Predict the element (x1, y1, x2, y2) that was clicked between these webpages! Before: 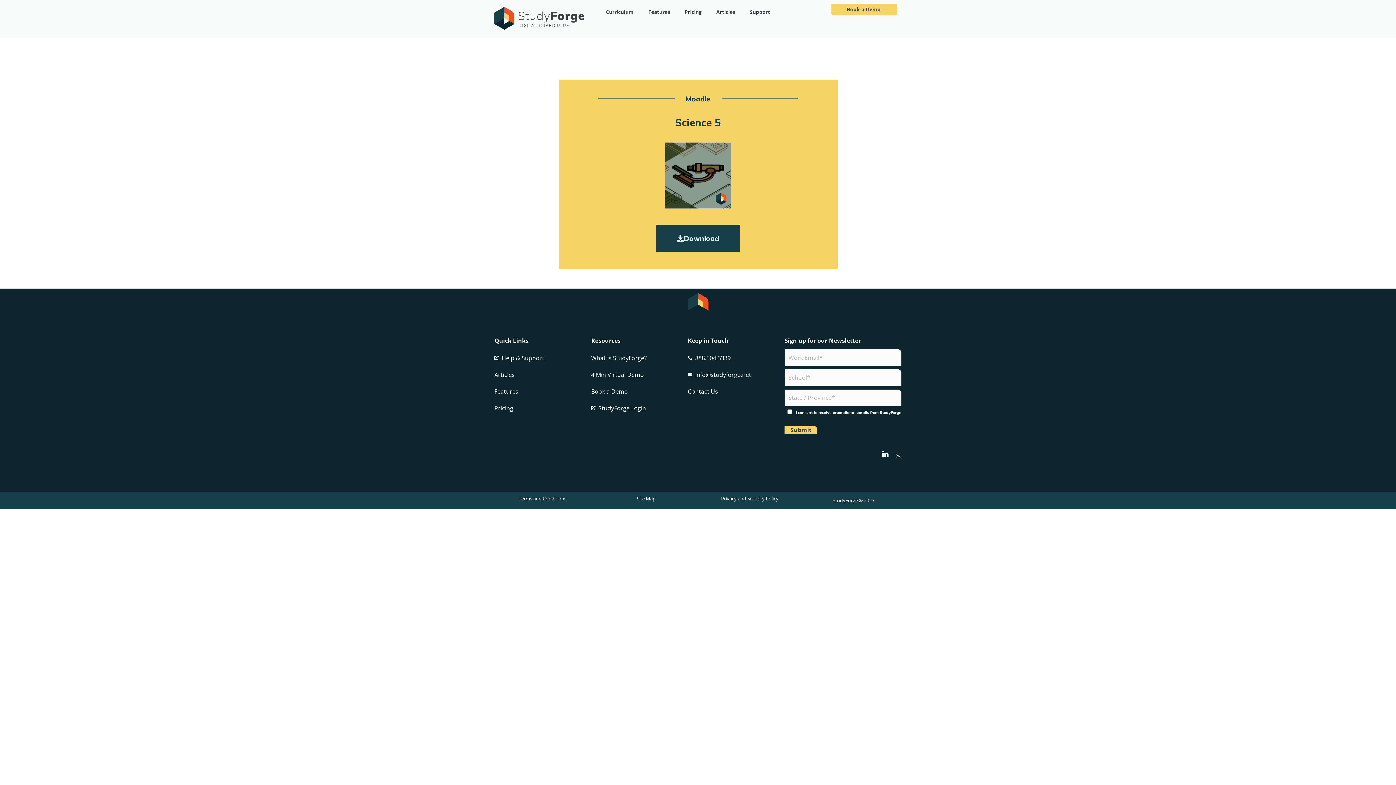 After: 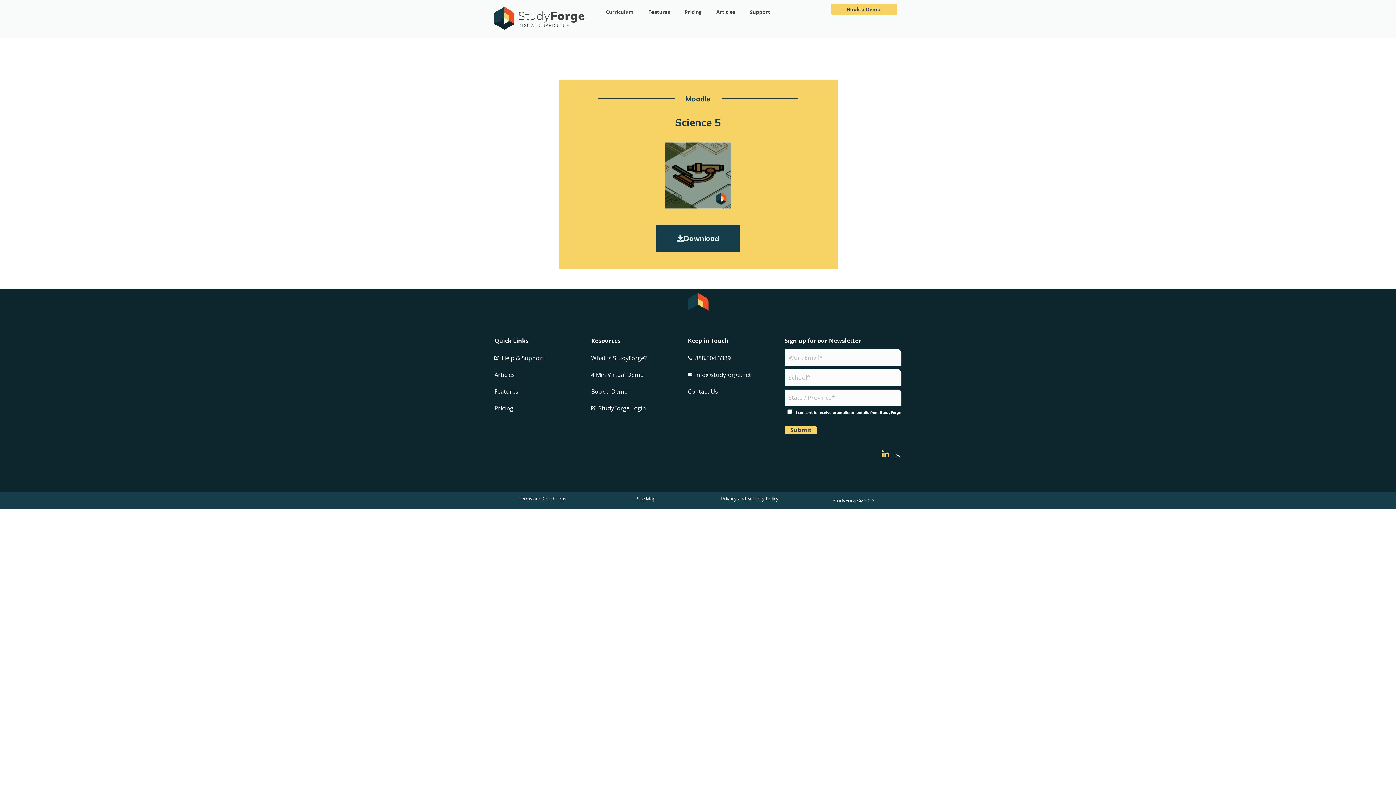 Action: bbox: (882, 451, 889, 458)